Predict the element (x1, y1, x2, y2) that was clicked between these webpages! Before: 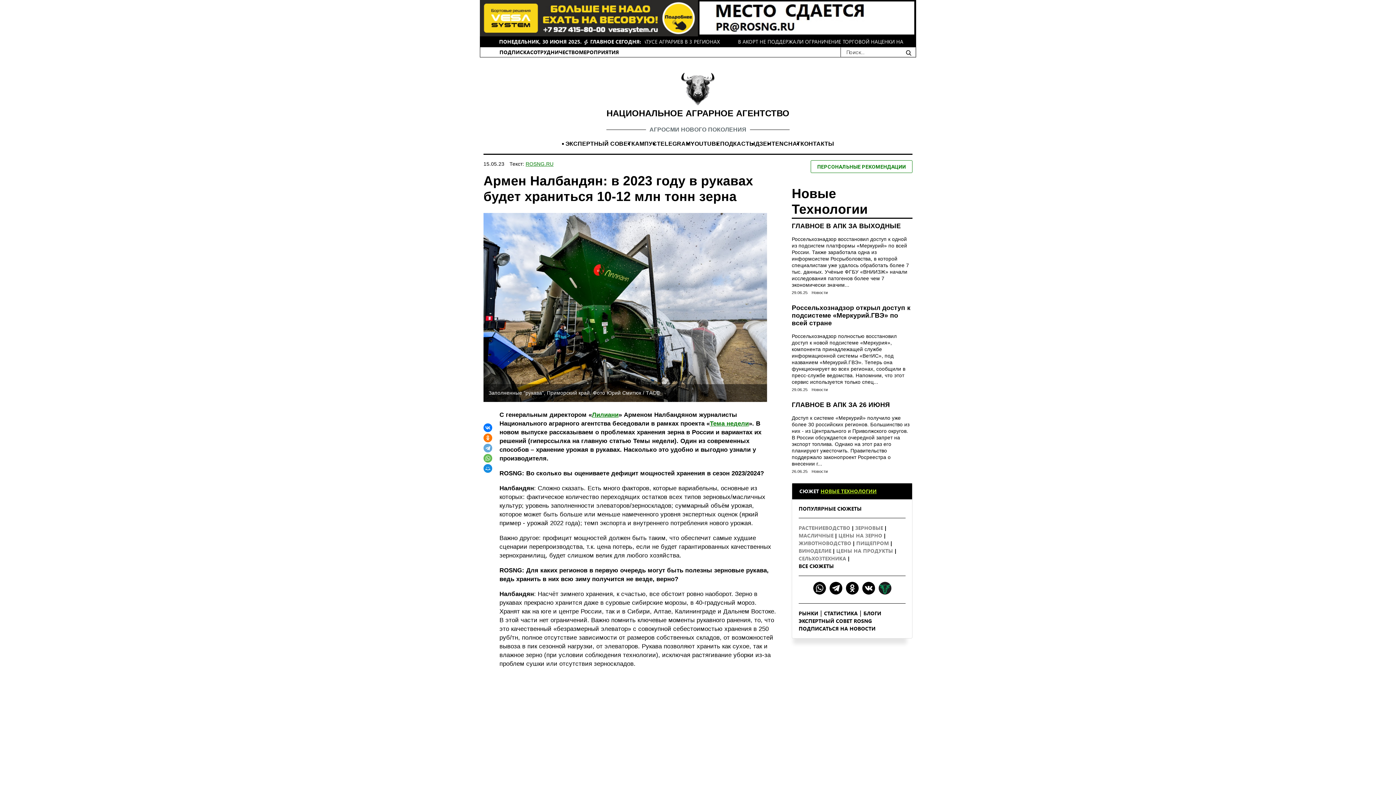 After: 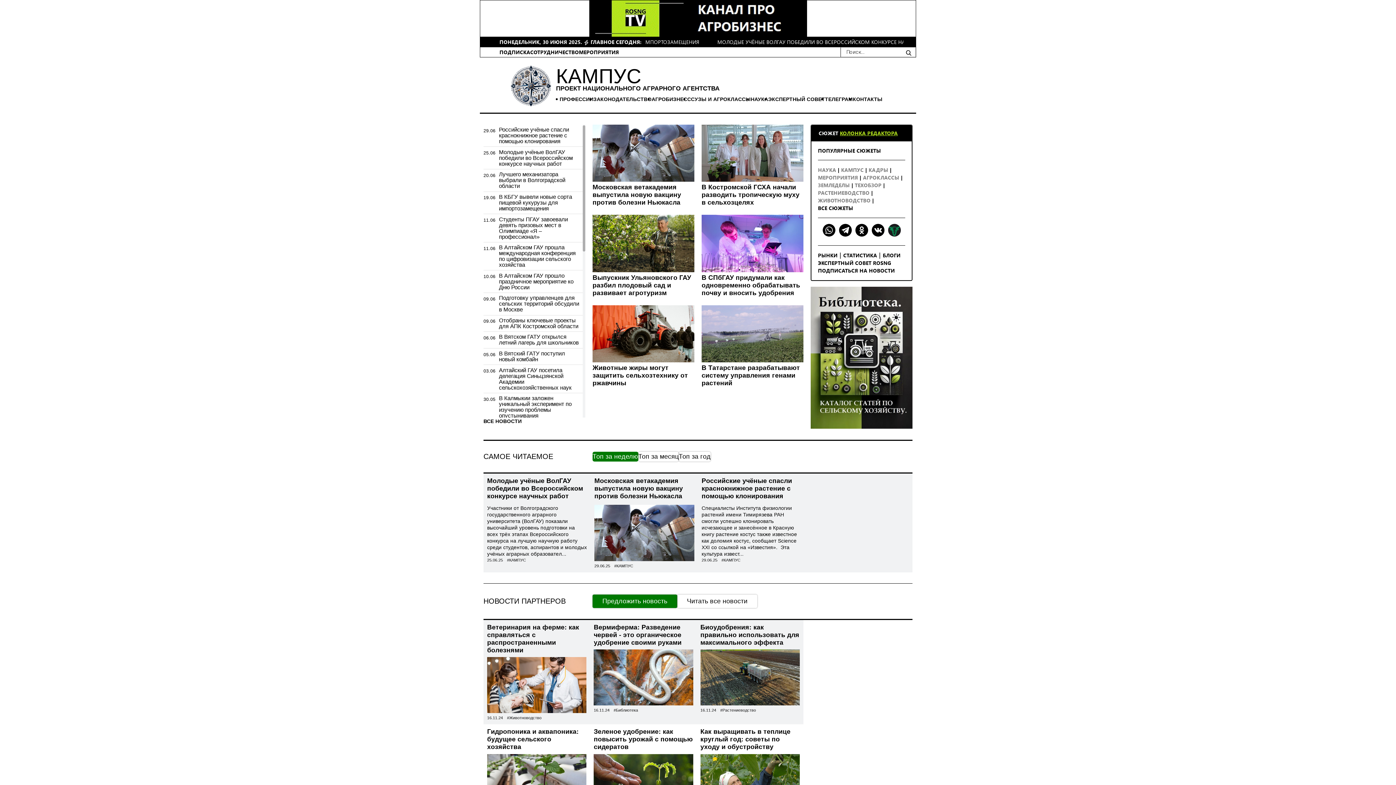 Action: bbox: (631, 139, 657, 148) label: КАМПУС